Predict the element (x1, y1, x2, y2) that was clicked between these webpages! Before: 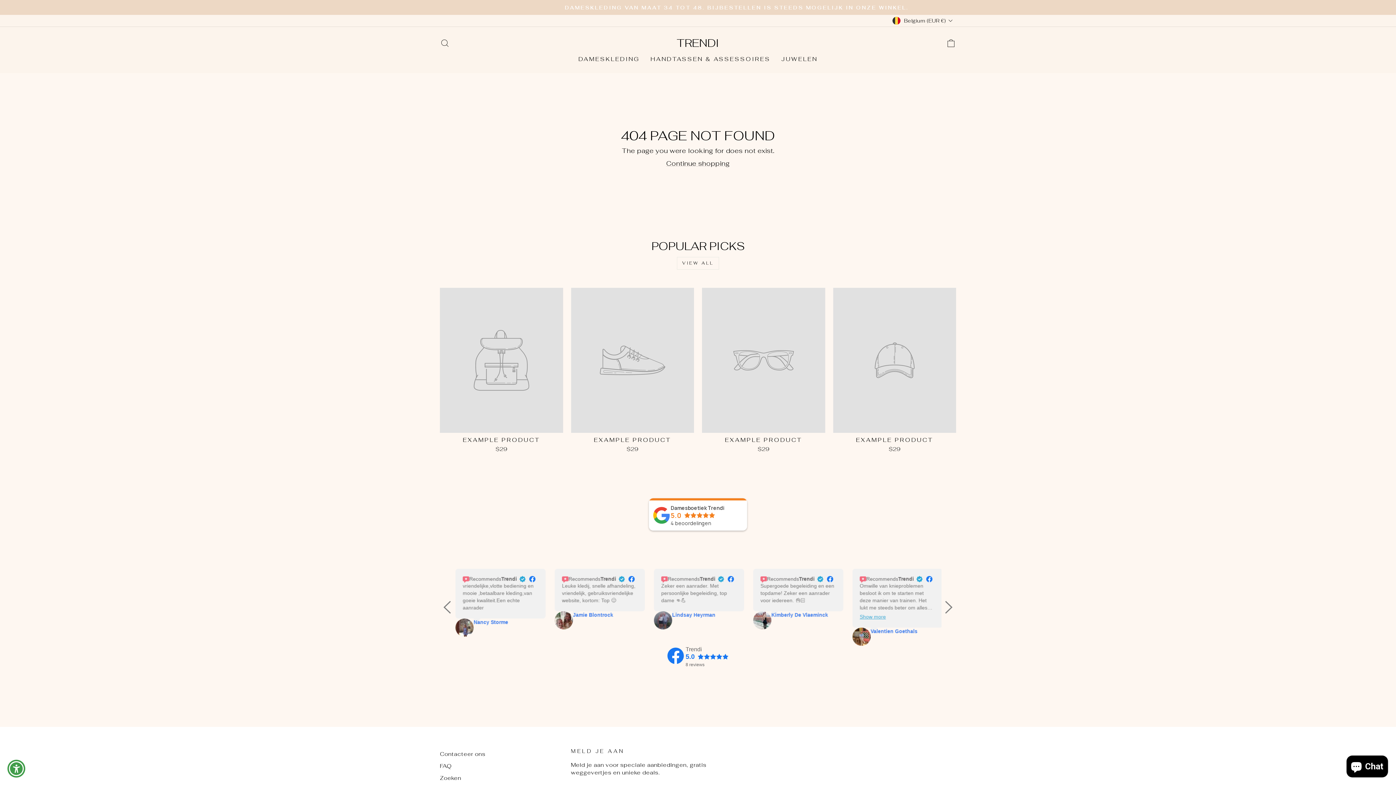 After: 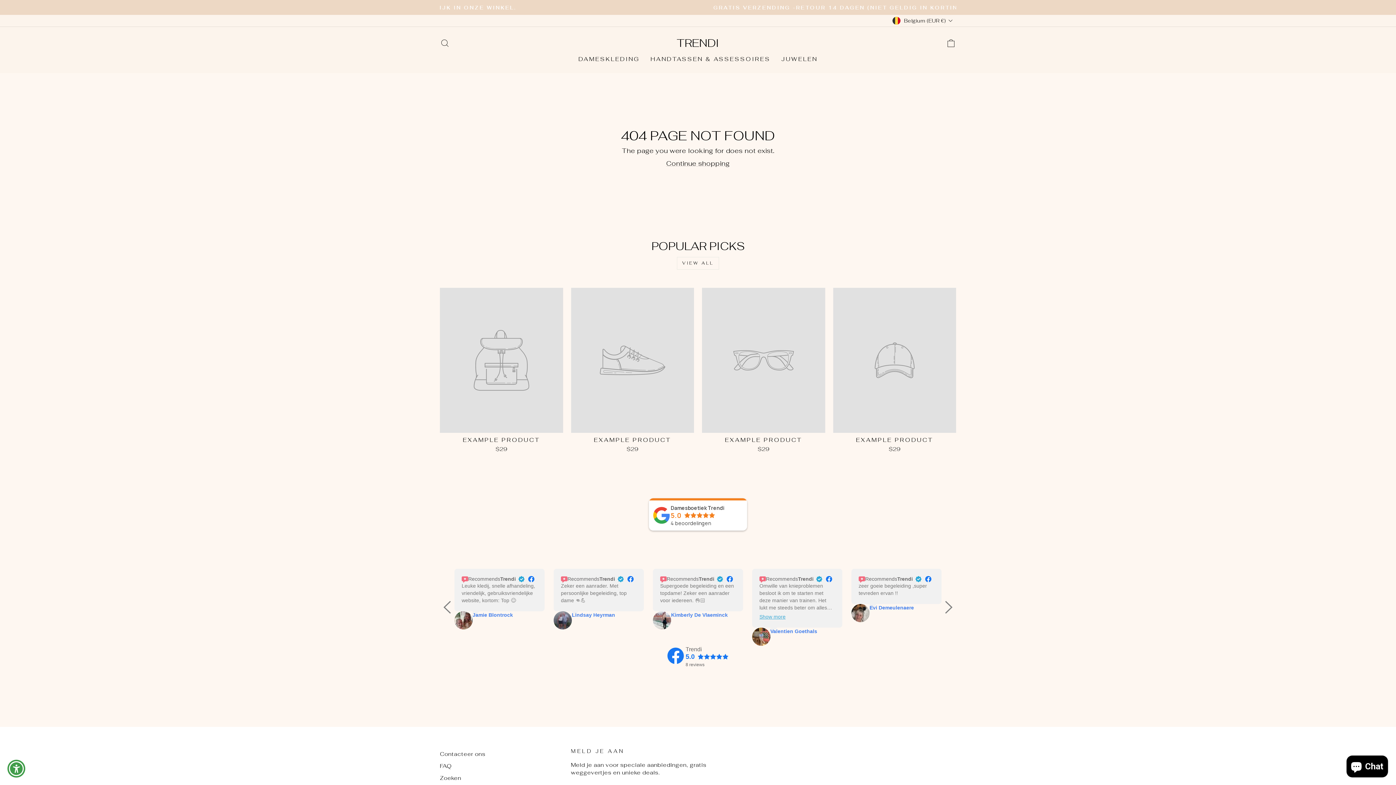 Action: label: EXAMPLE PRODUCT
$29 bbox: (571, 288, 694, 454)